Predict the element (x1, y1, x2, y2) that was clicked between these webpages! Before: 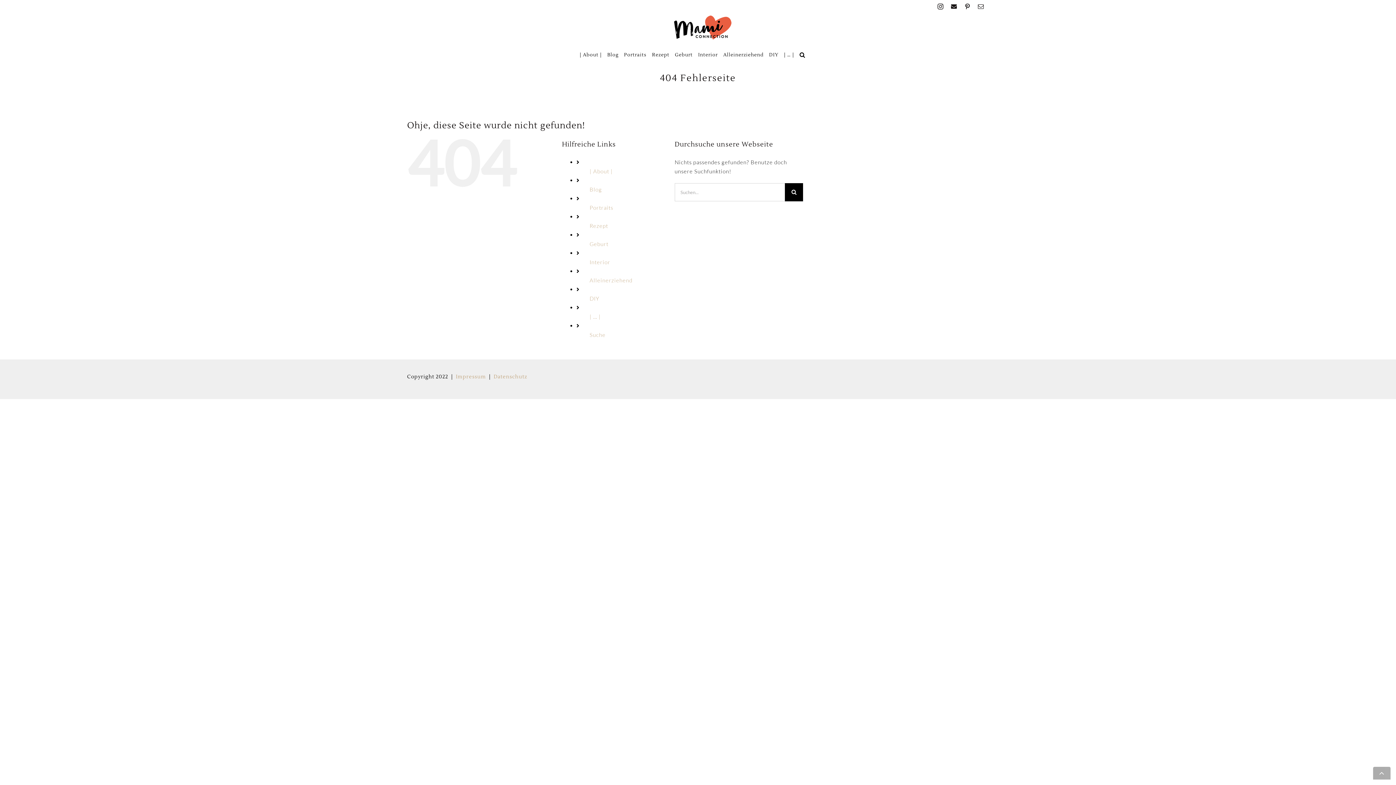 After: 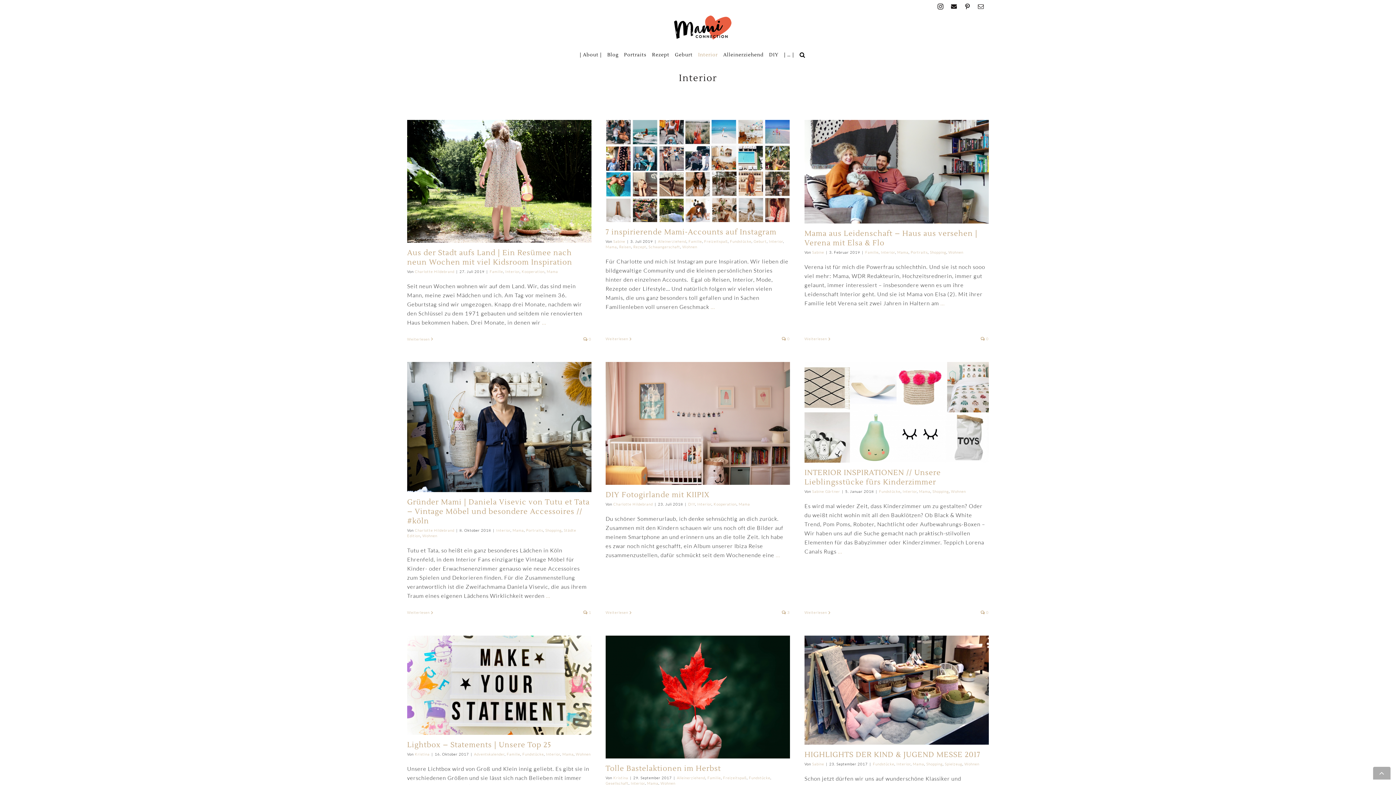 Action: bbox: (698, 42, 718, 67) label: Interior